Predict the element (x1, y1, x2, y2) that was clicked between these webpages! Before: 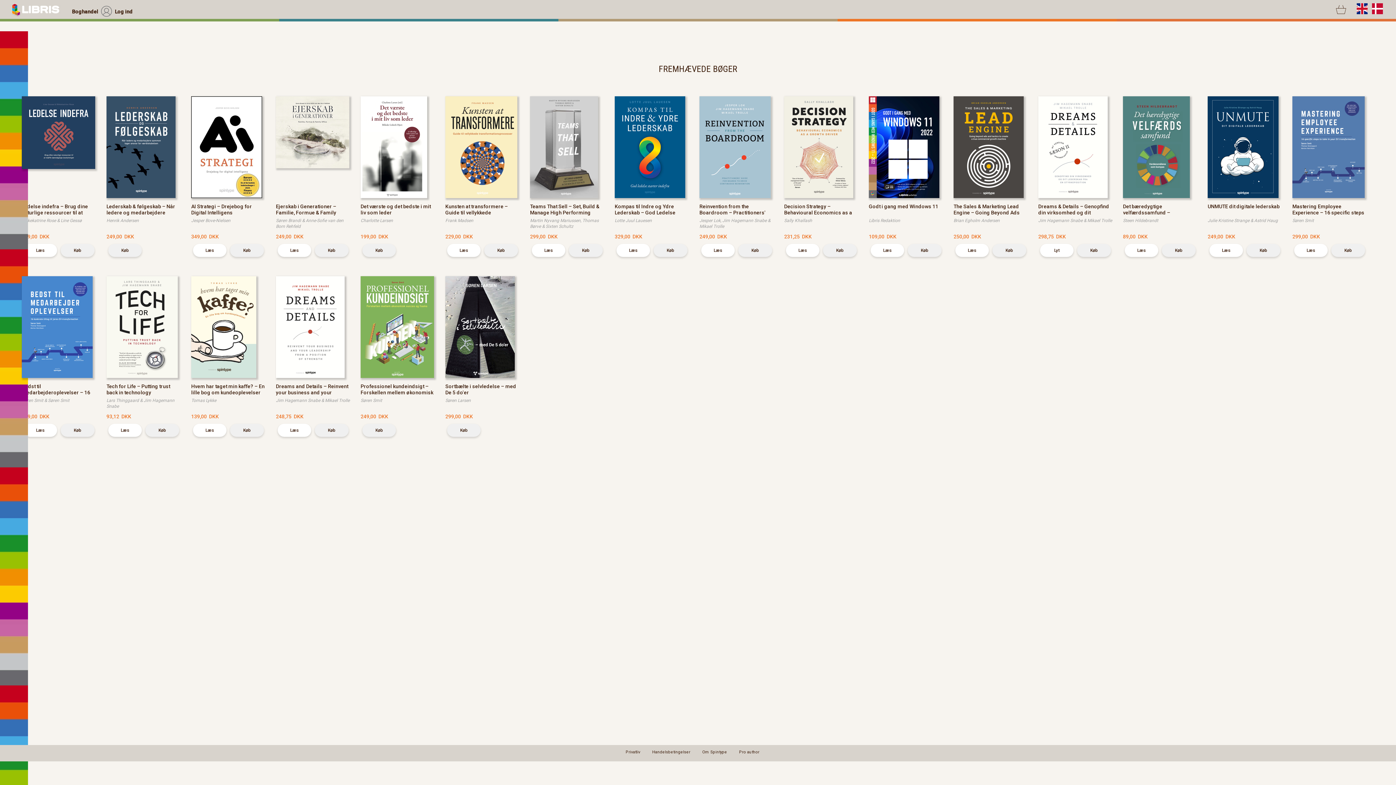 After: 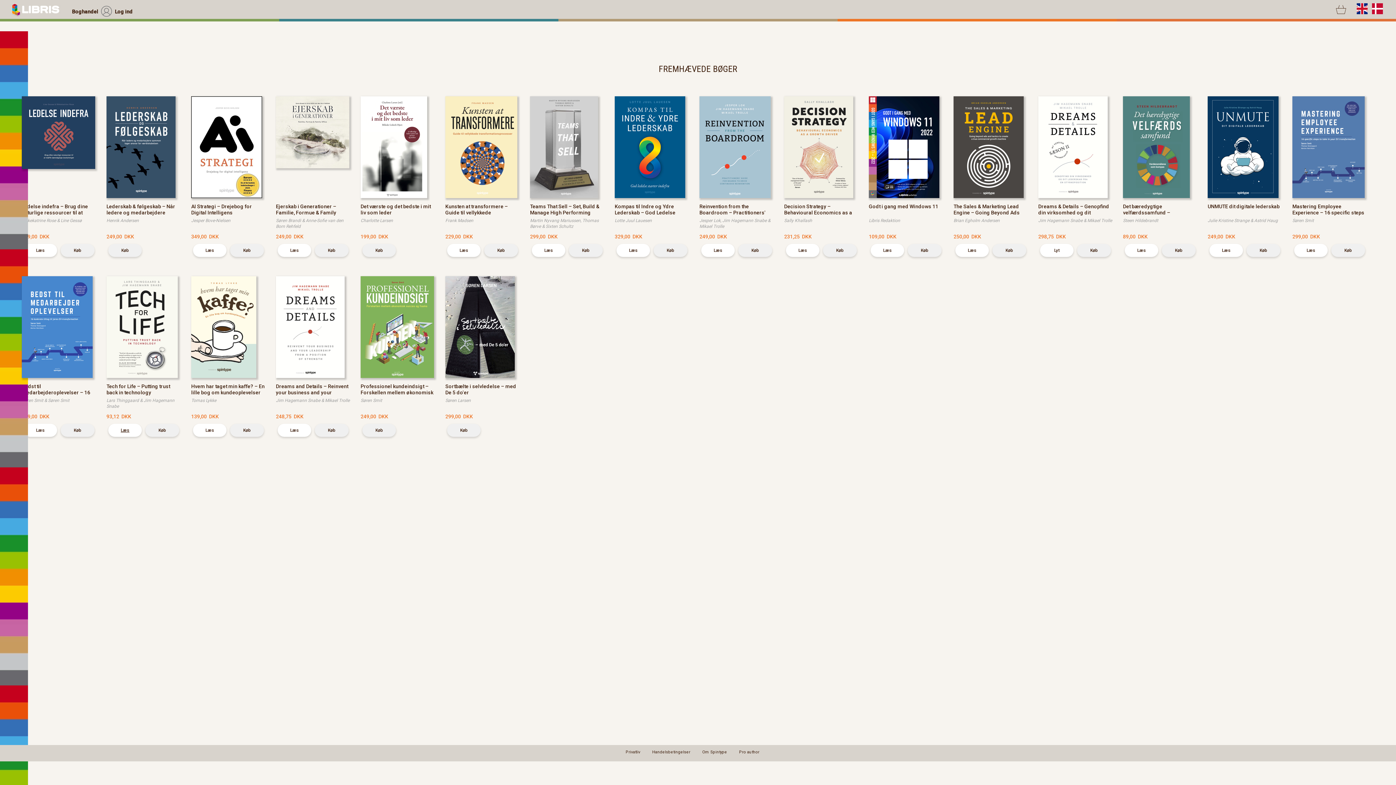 Action: bbox: (108, 424, 141, 437) label: Læs